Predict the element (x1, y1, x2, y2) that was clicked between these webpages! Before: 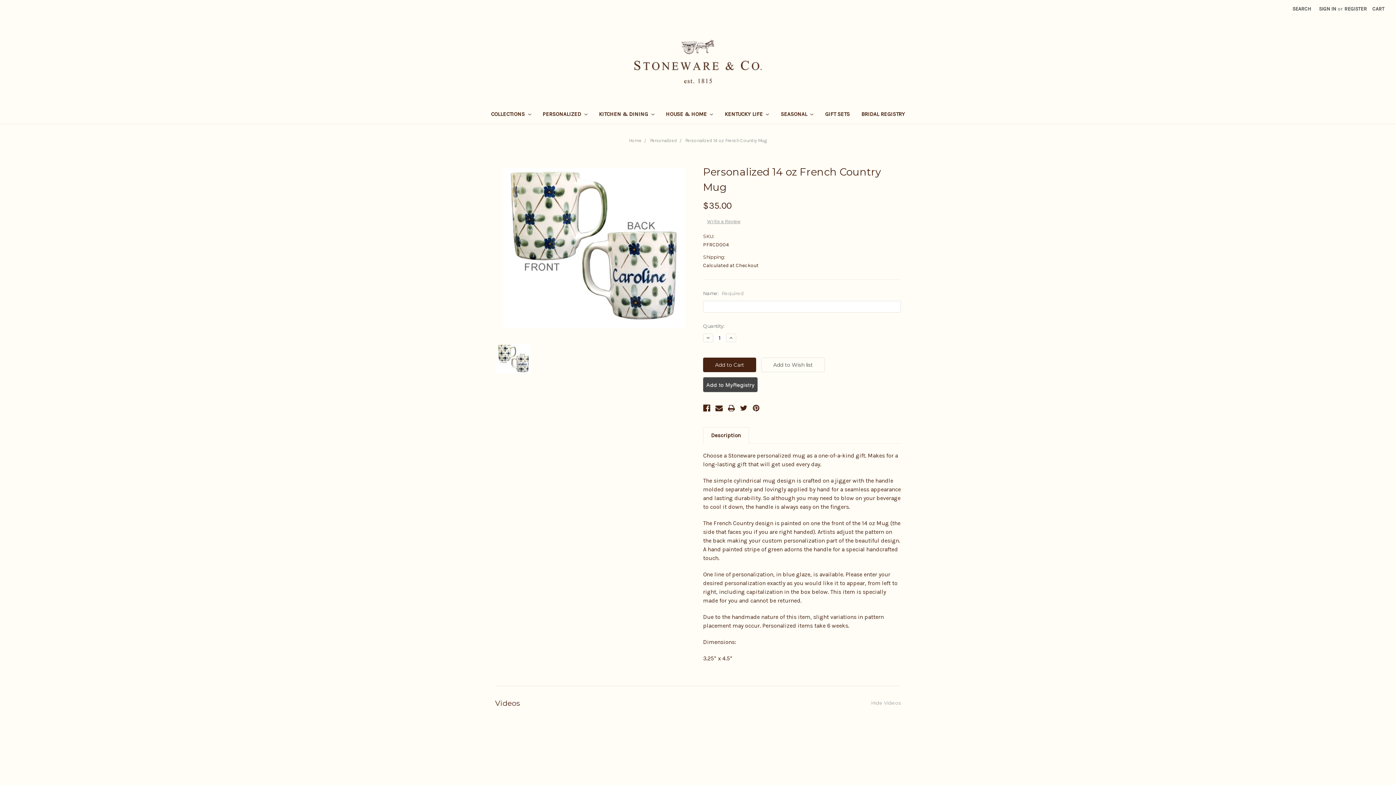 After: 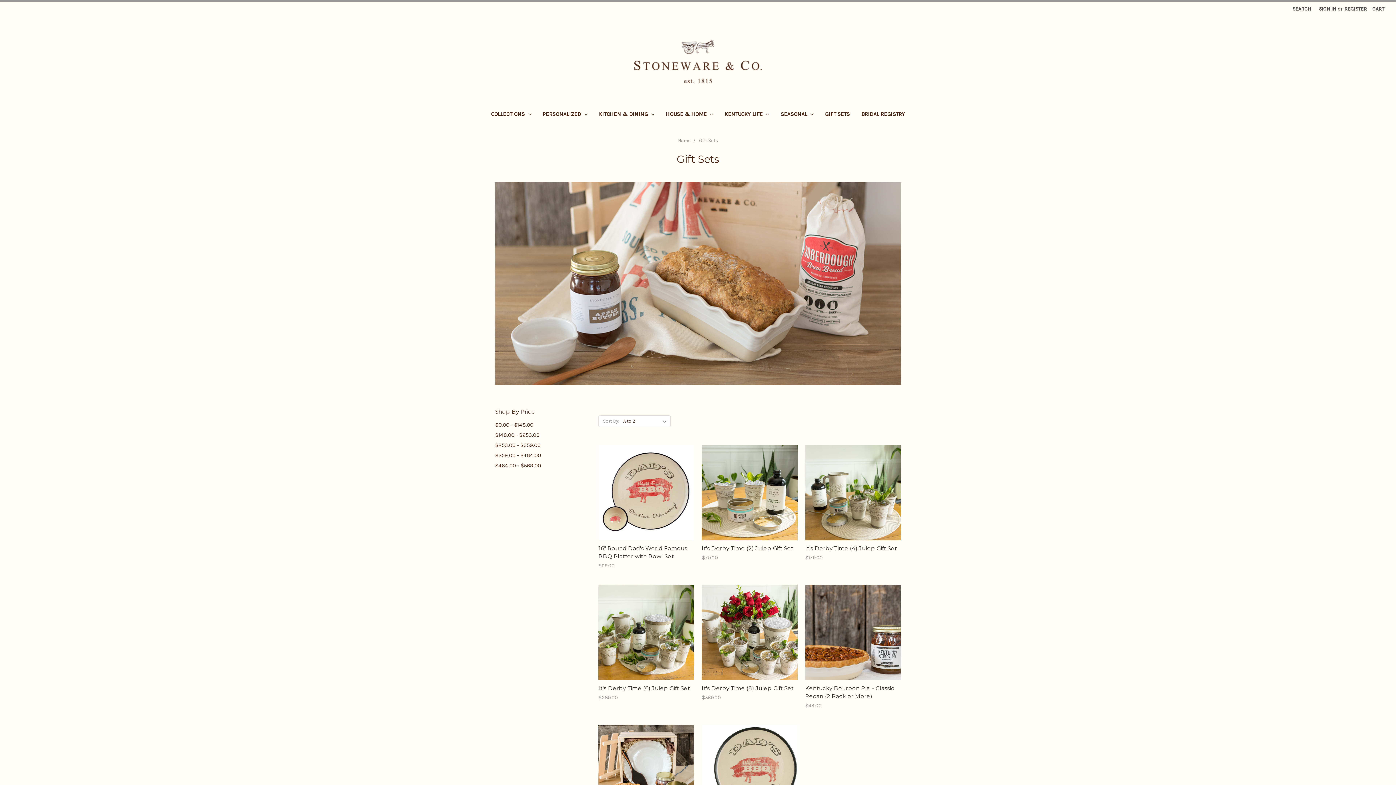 Action: label: GIFT SETS bbox: (819, 106, 855, 123)